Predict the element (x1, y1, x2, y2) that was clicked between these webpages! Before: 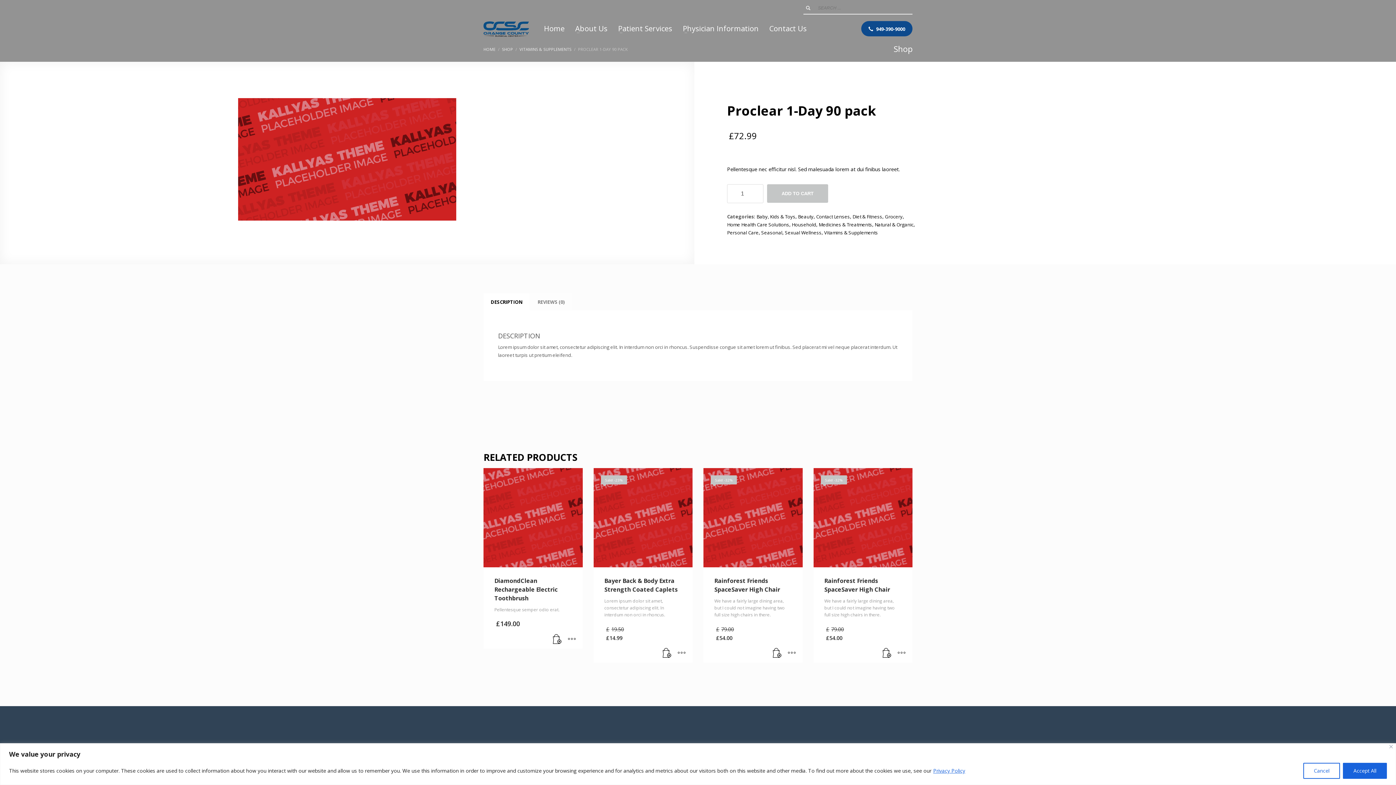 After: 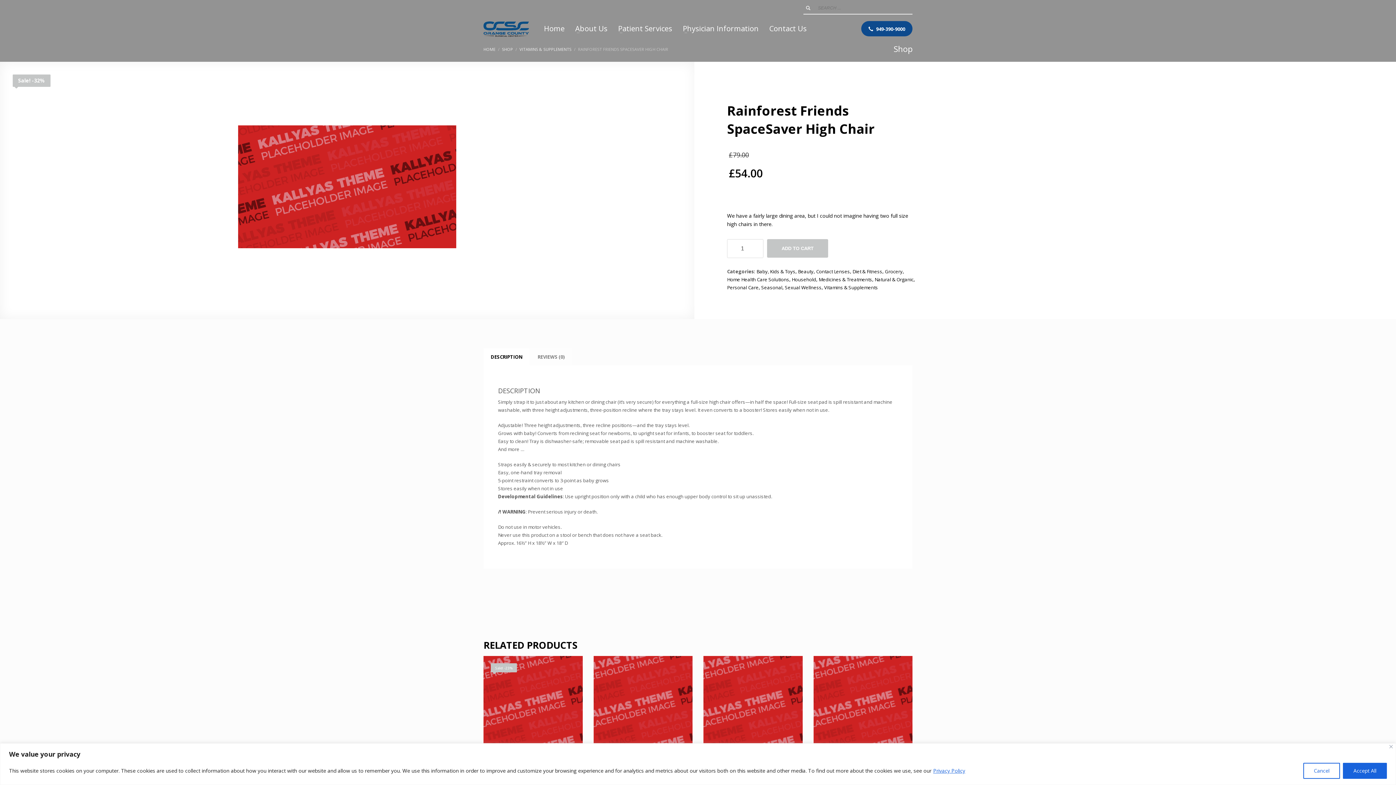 Action: bbox: (703, 468, 802, 662) label: Sale! -32%
Rainforest Friends SpaceSaver High Chair

We have a fairly large dining area, but I could not imagine having two full size high chairs in there.

£79.00
£54.00